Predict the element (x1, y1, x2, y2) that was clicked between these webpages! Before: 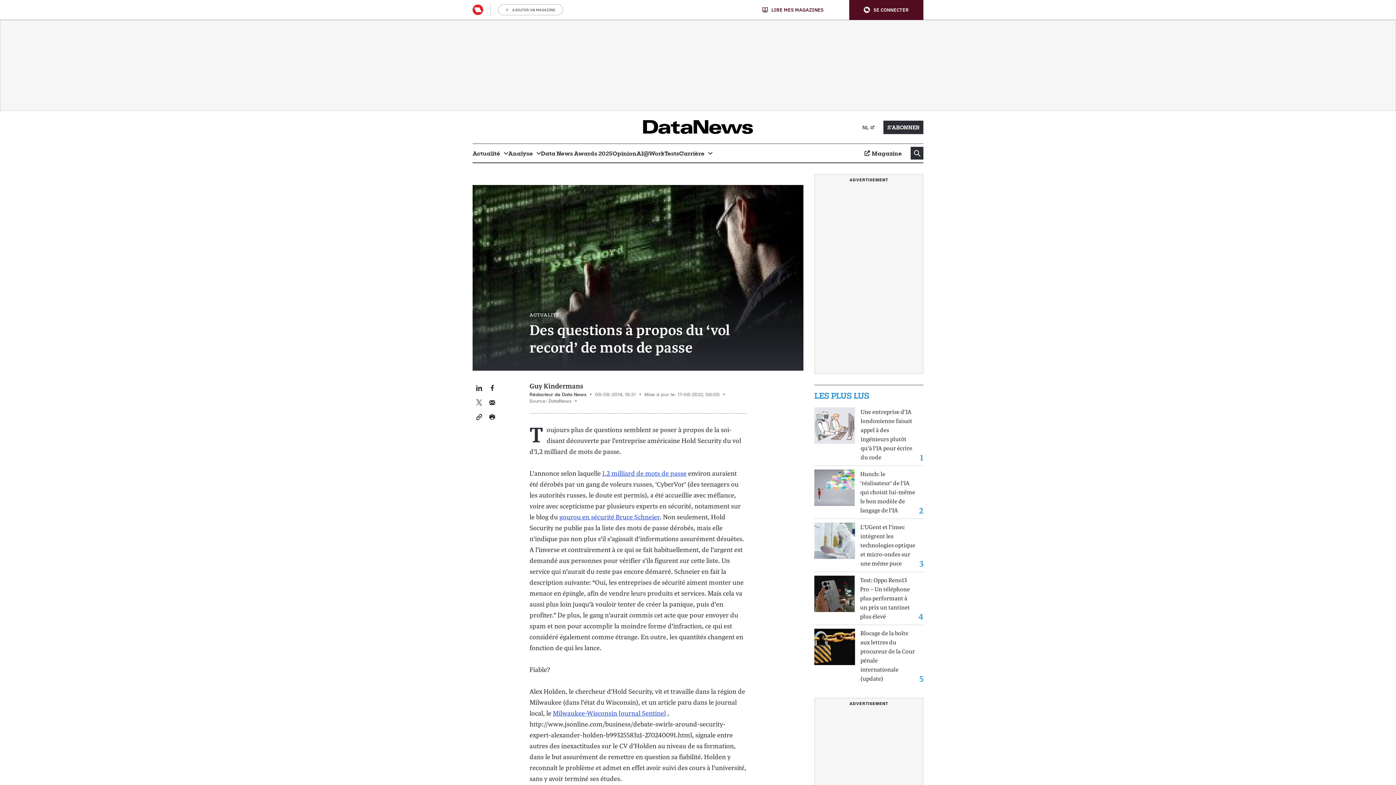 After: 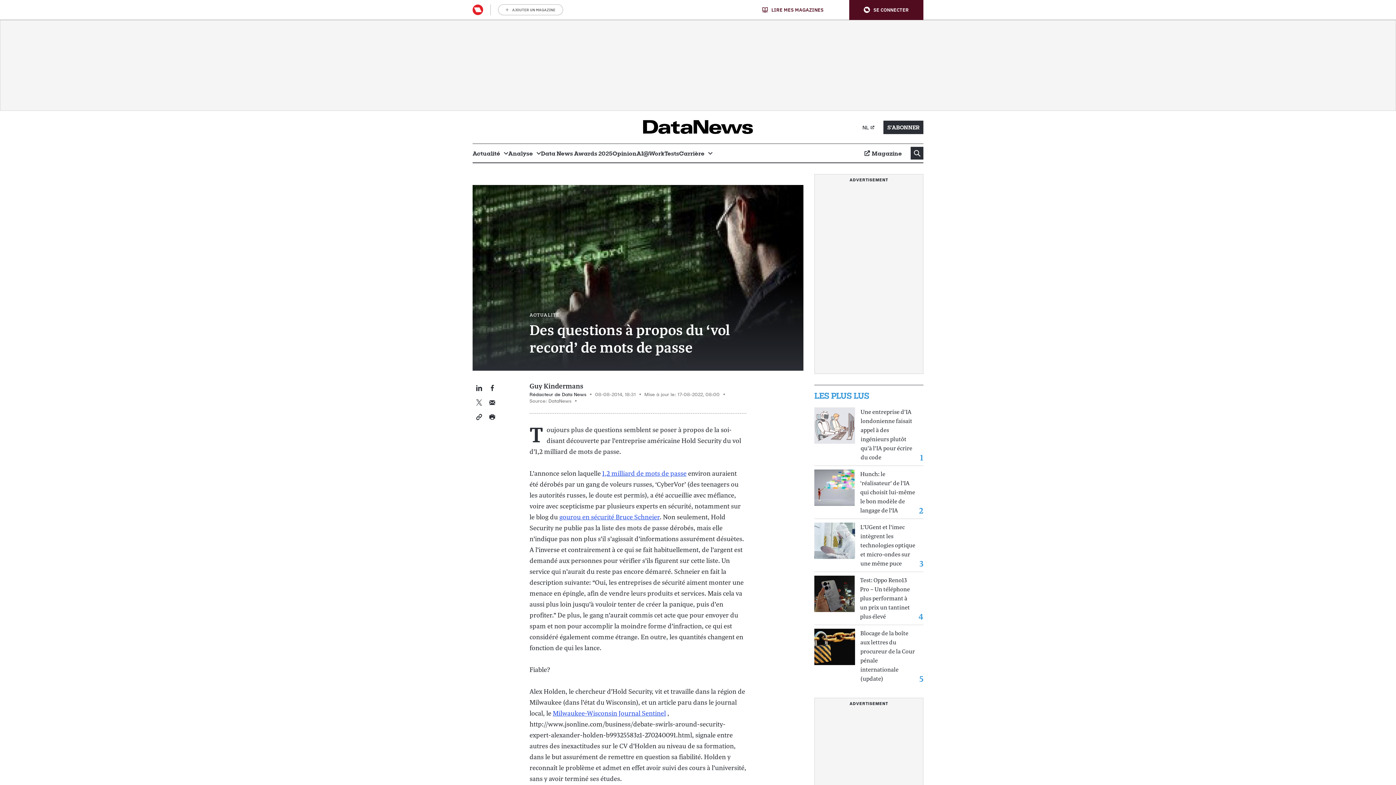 Action: label: Deel dit artikel op Twitter bbox: (476, 398, 482, 405)